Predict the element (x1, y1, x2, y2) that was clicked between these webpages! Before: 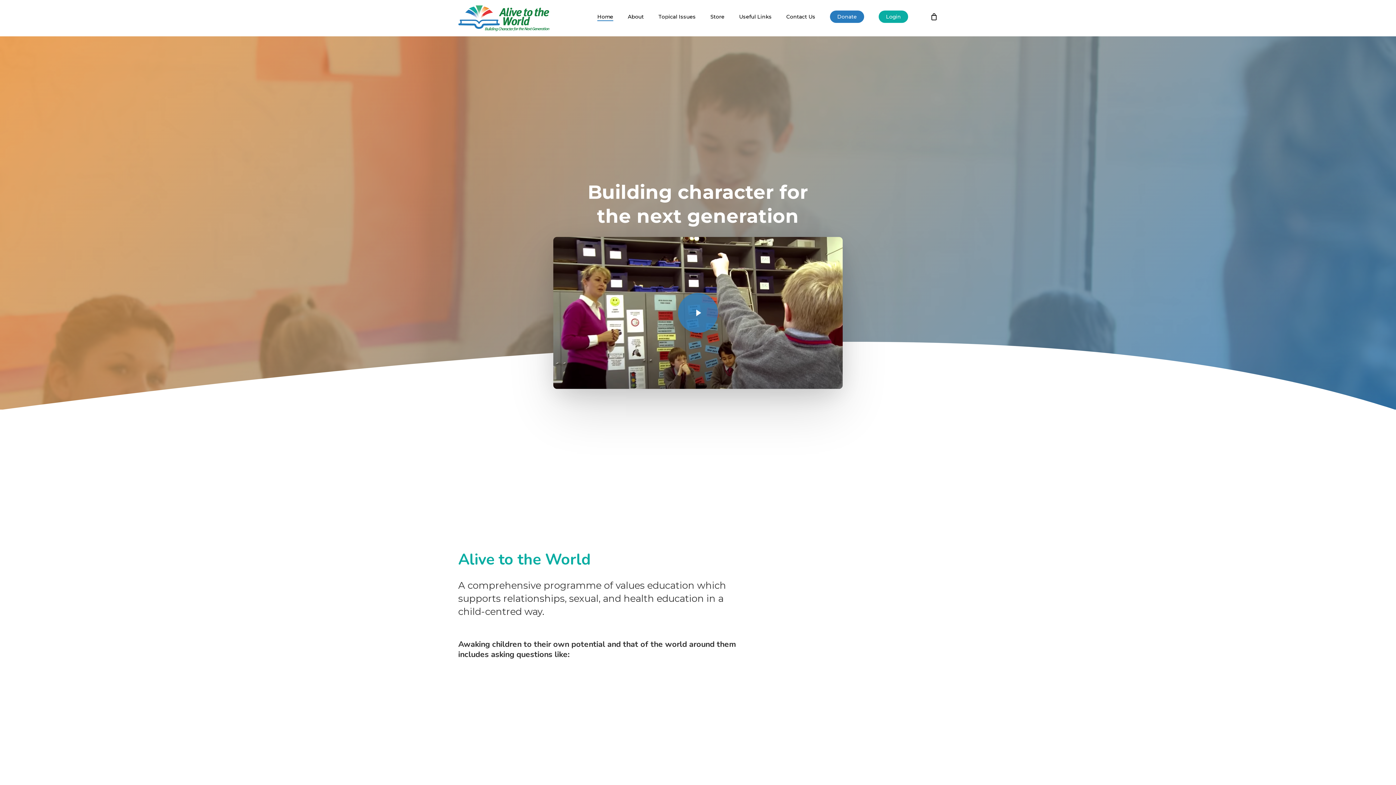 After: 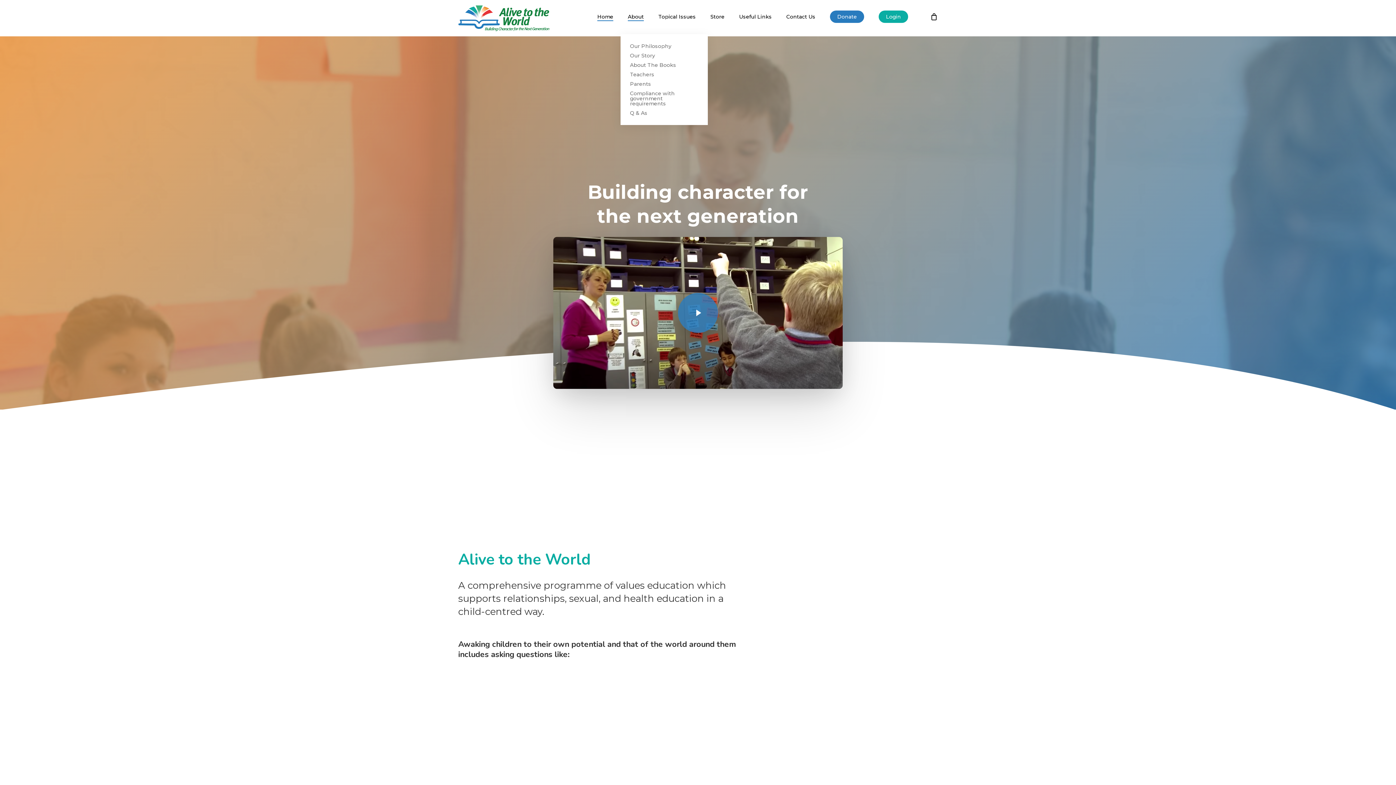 Action: label: About bbox: (628, 14, 644, 19)